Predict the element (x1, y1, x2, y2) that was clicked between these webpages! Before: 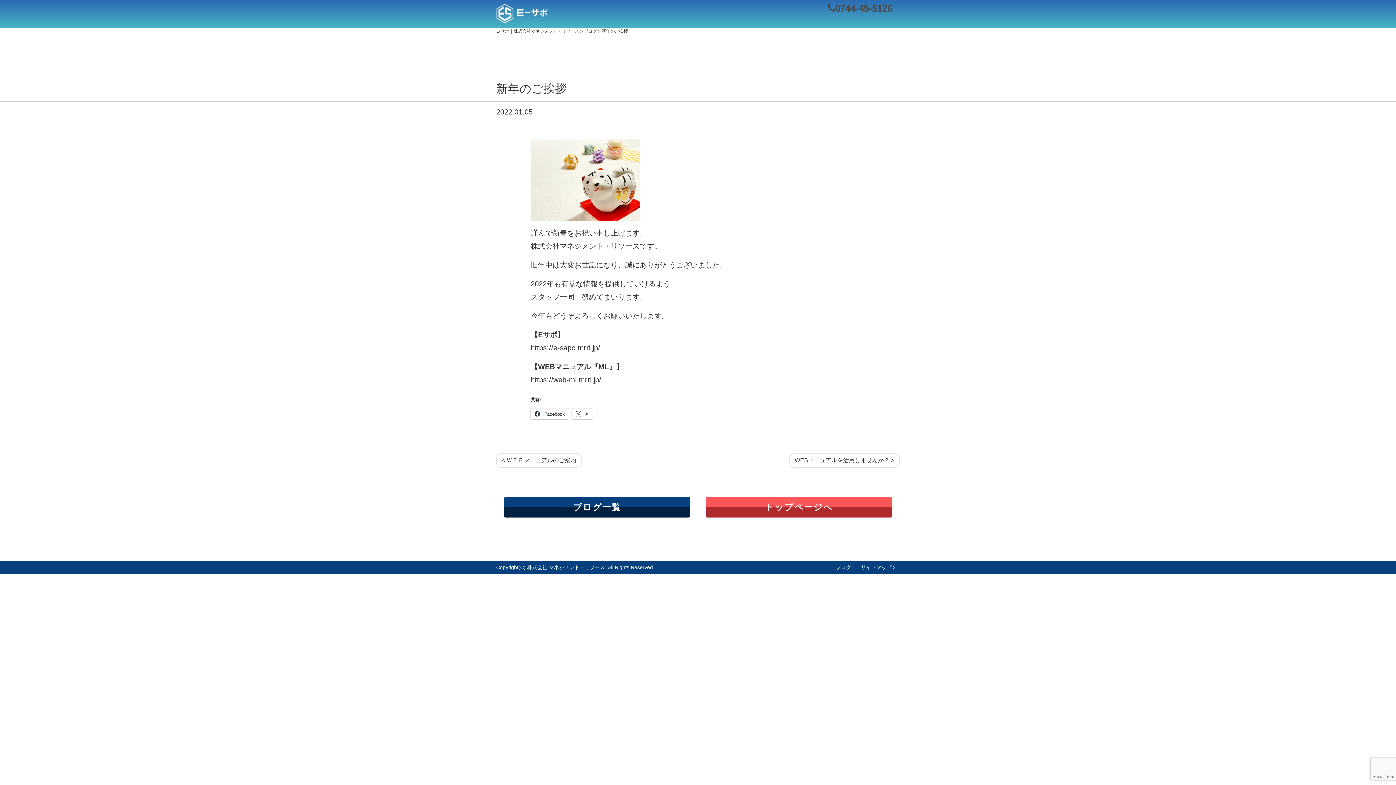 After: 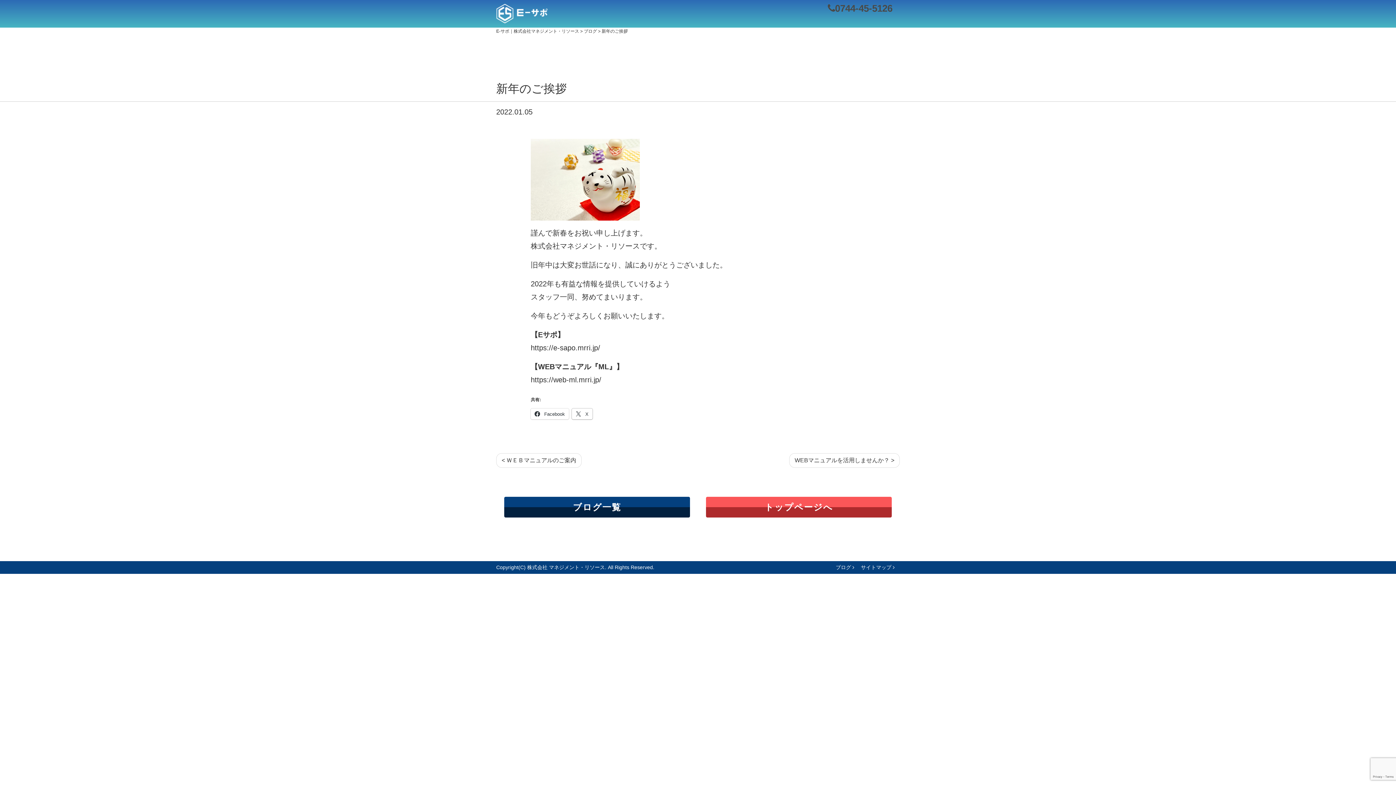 Action: bbox: (572, 408, 592, 419) label:  X